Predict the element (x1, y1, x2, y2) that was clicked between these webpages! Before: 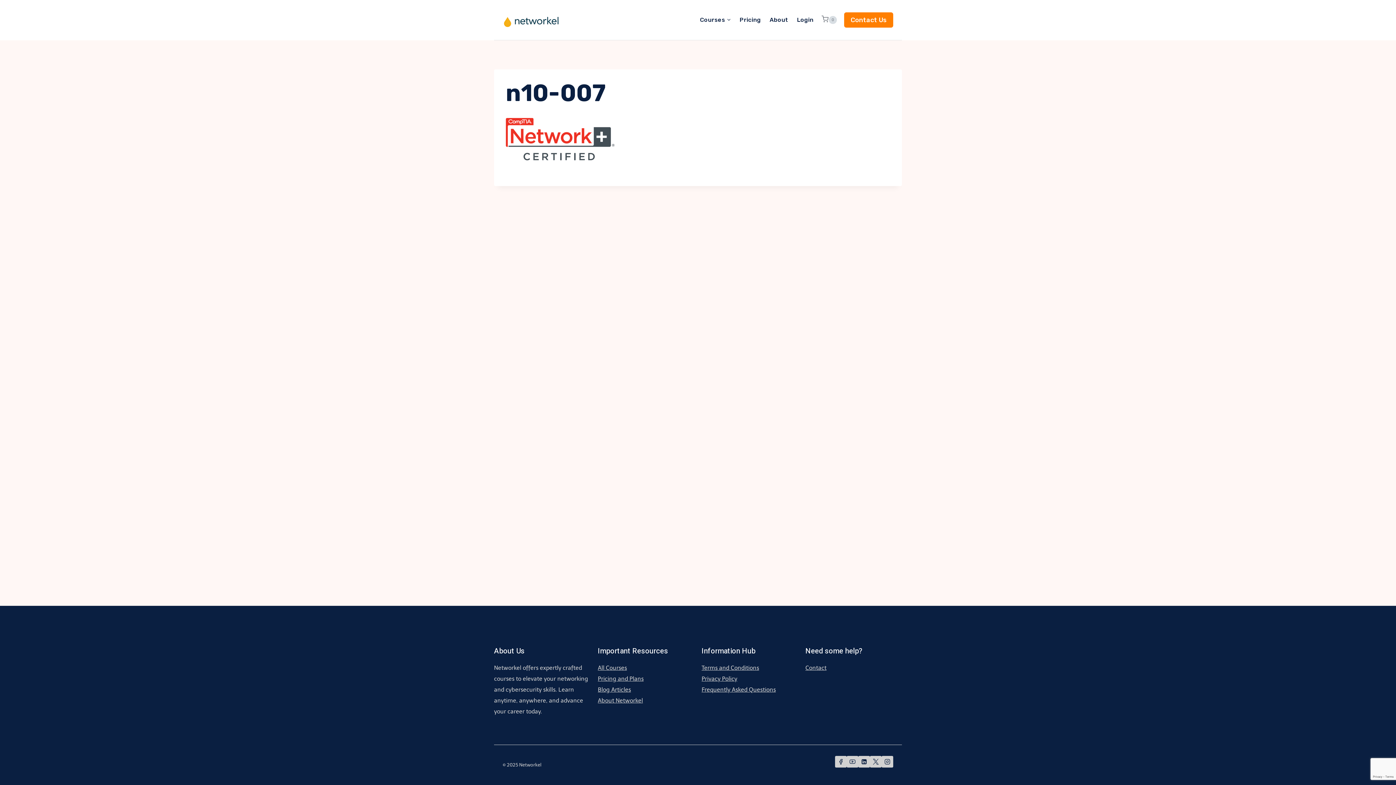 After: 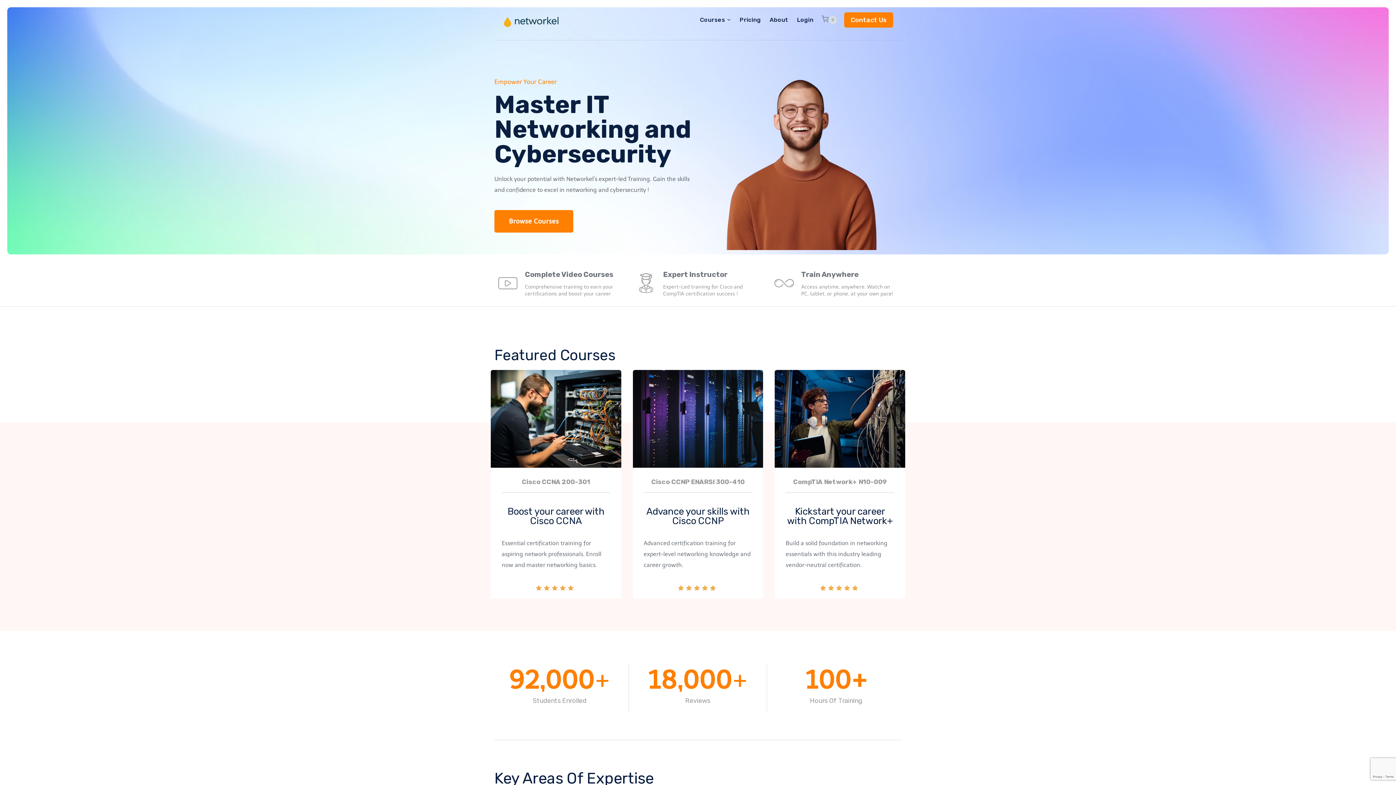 Action: bbox: (502, 15, 561, 27)